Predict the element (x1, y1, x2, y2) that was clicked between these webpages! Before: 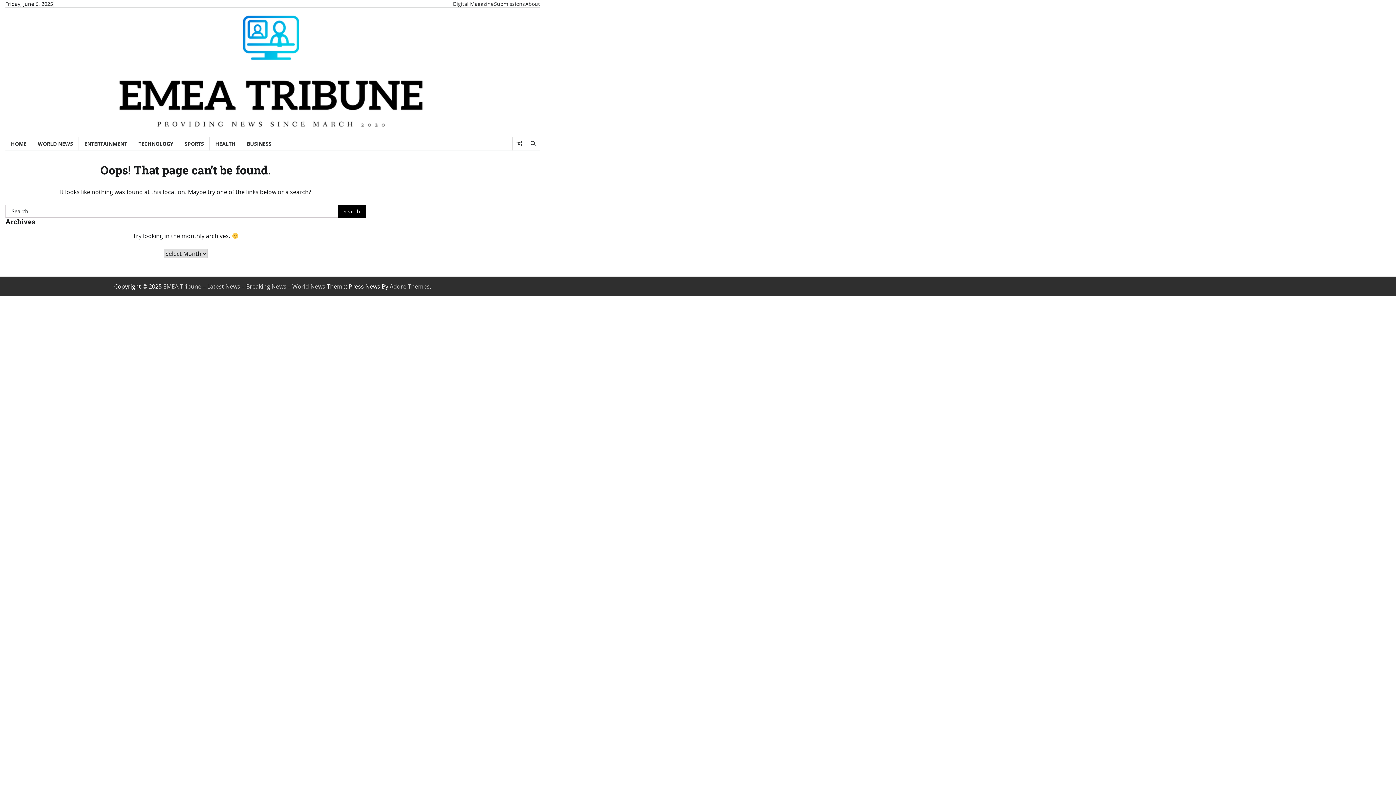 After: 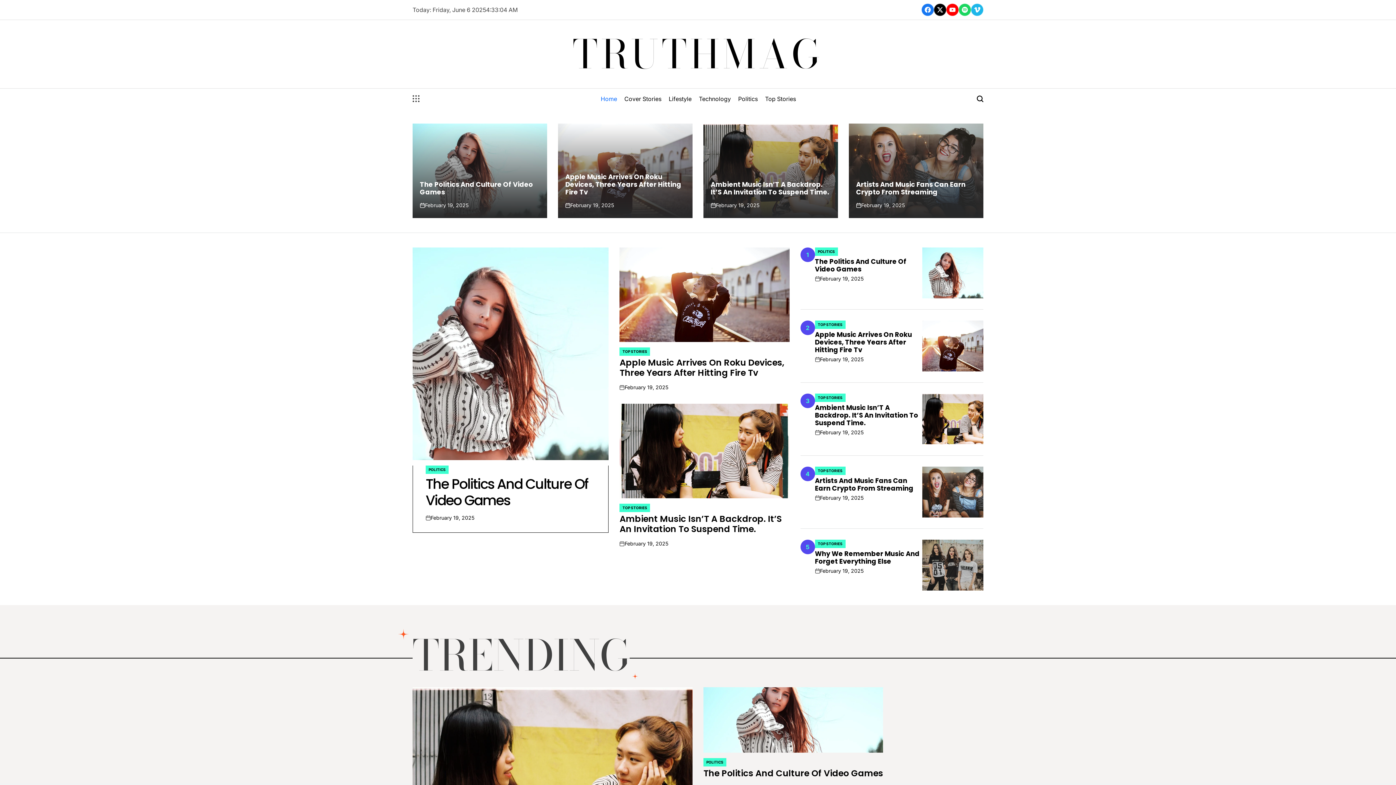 Action: bbox: (5, 136, 32, 150) label: HOME